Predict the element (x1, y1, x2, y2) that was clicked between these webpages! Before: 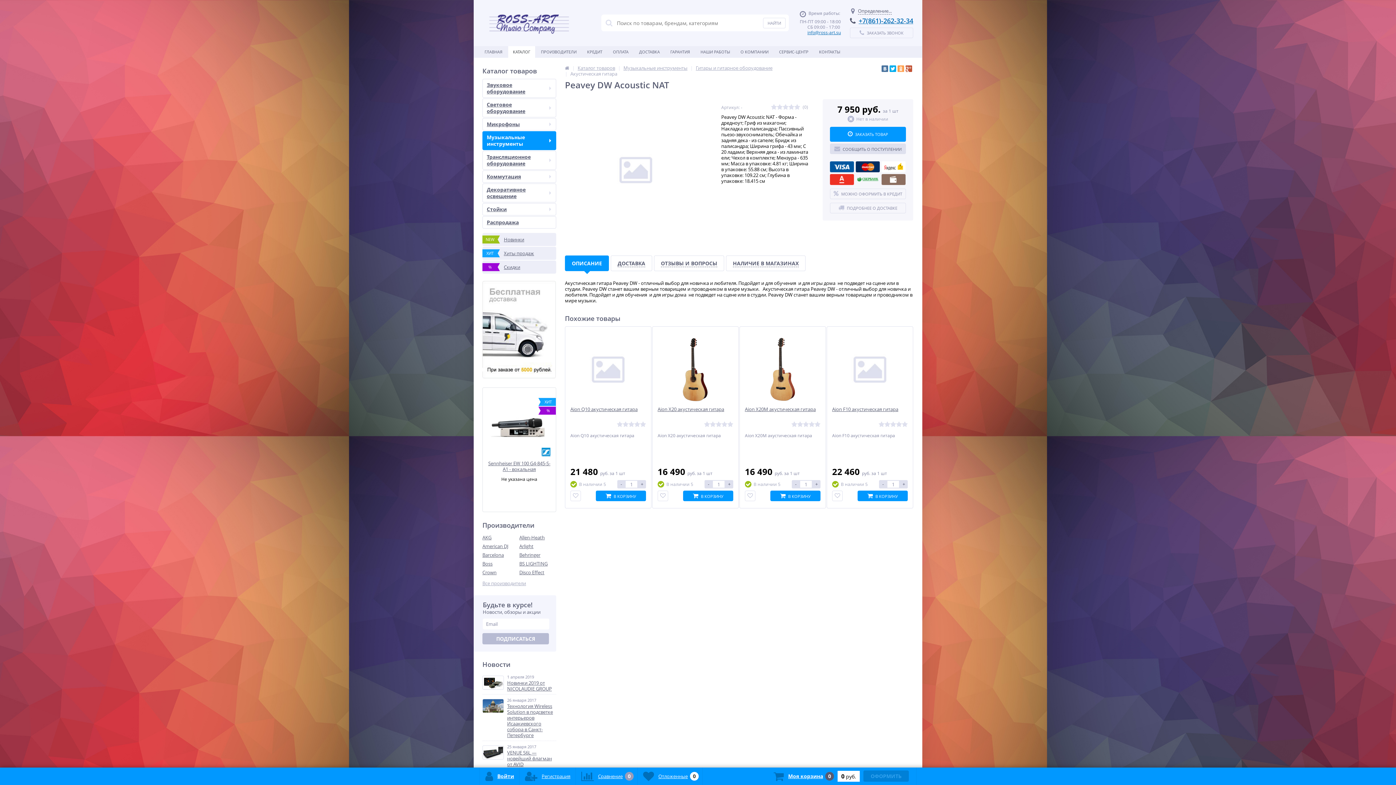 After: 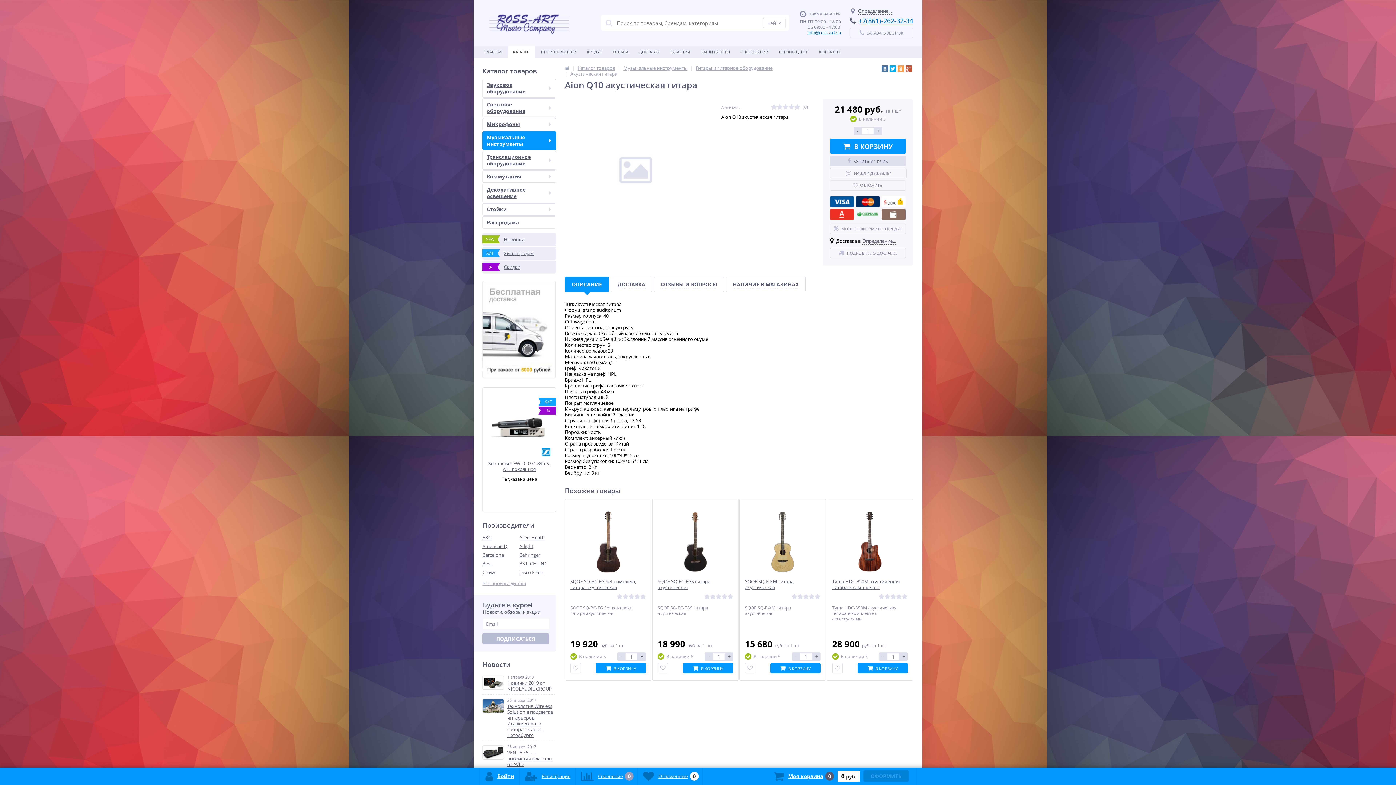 Action: label: Aion Q10 акустическая гитара bbox: (570, 406, 646, 412)